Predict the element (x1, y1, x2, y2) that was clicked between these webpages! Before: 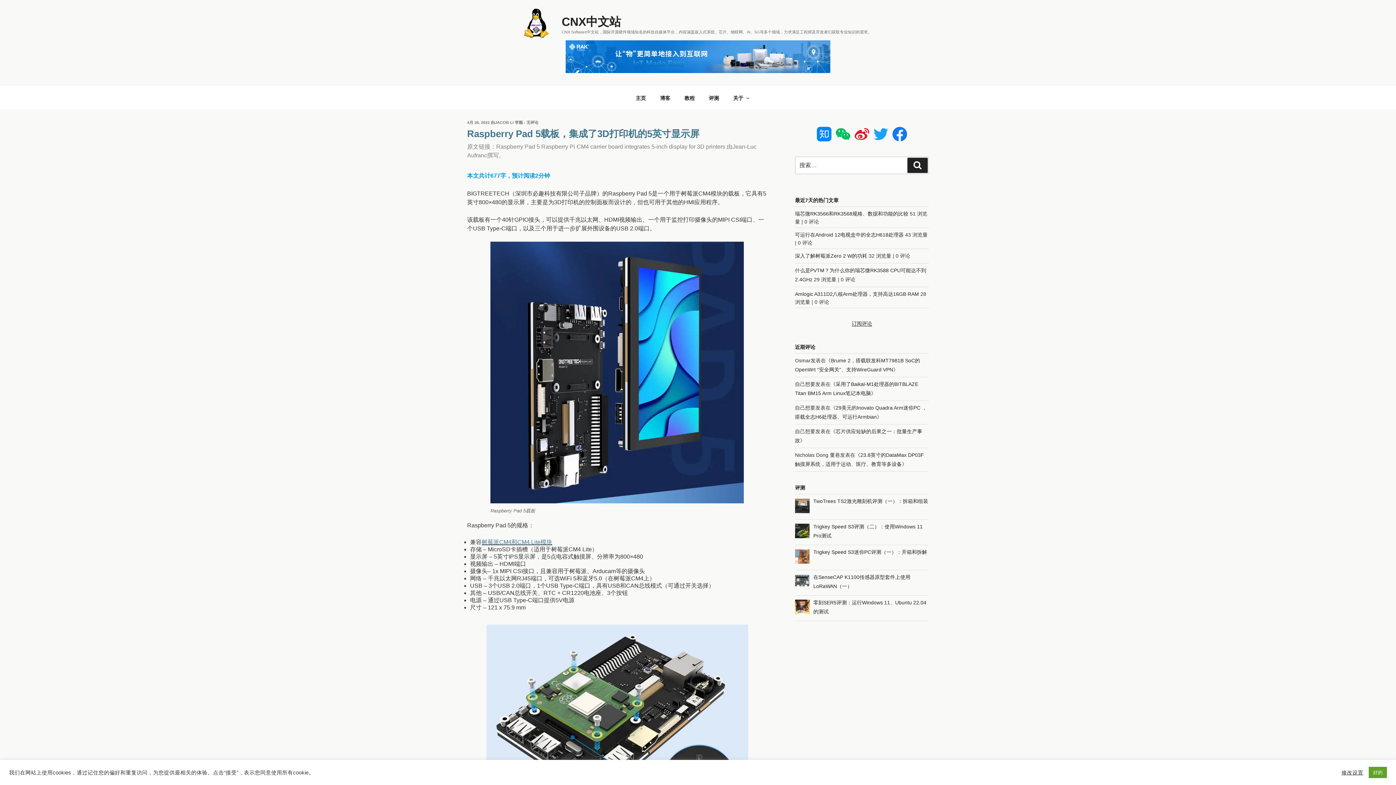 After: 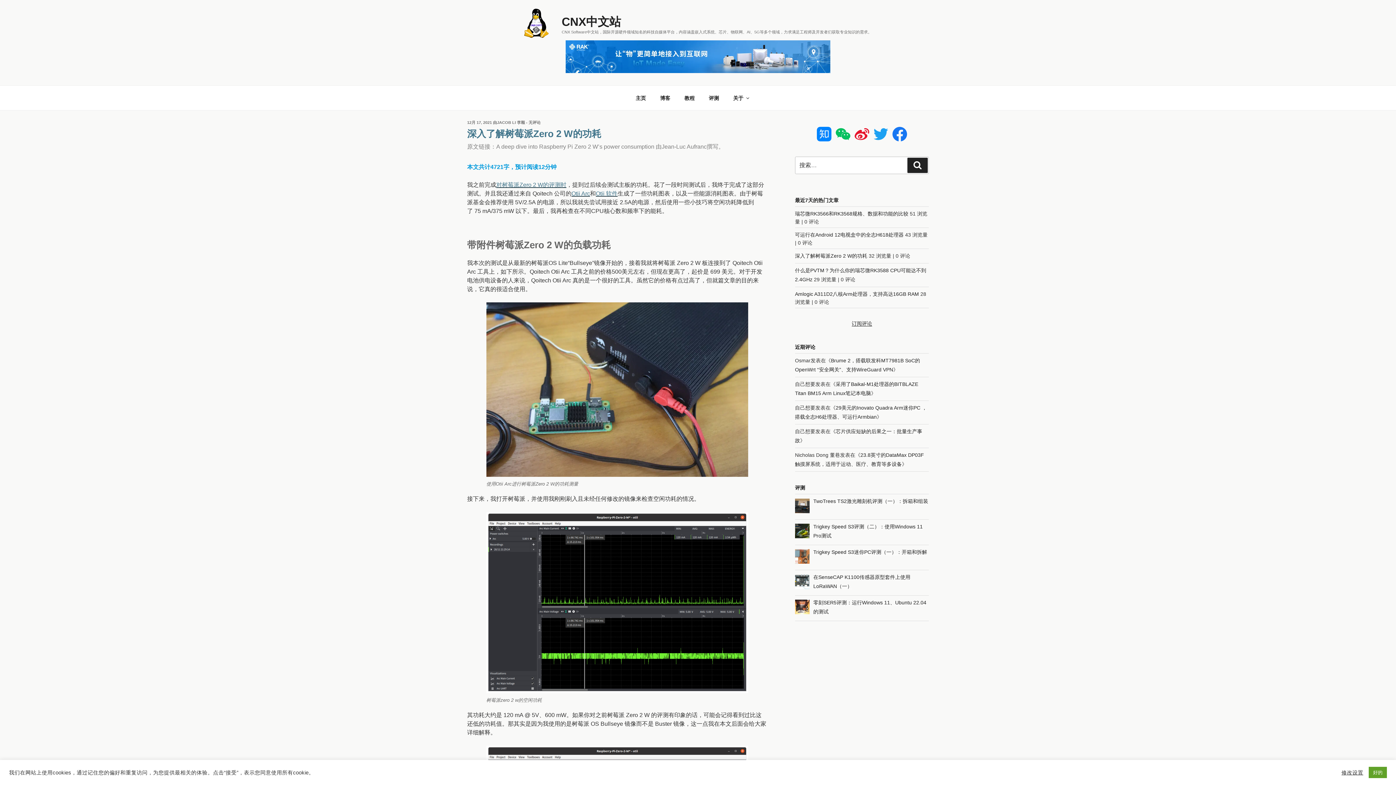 Action: label: 深入了解树莓派Zero 2 W的功耗 bbox: (795, 253, 867, 259)